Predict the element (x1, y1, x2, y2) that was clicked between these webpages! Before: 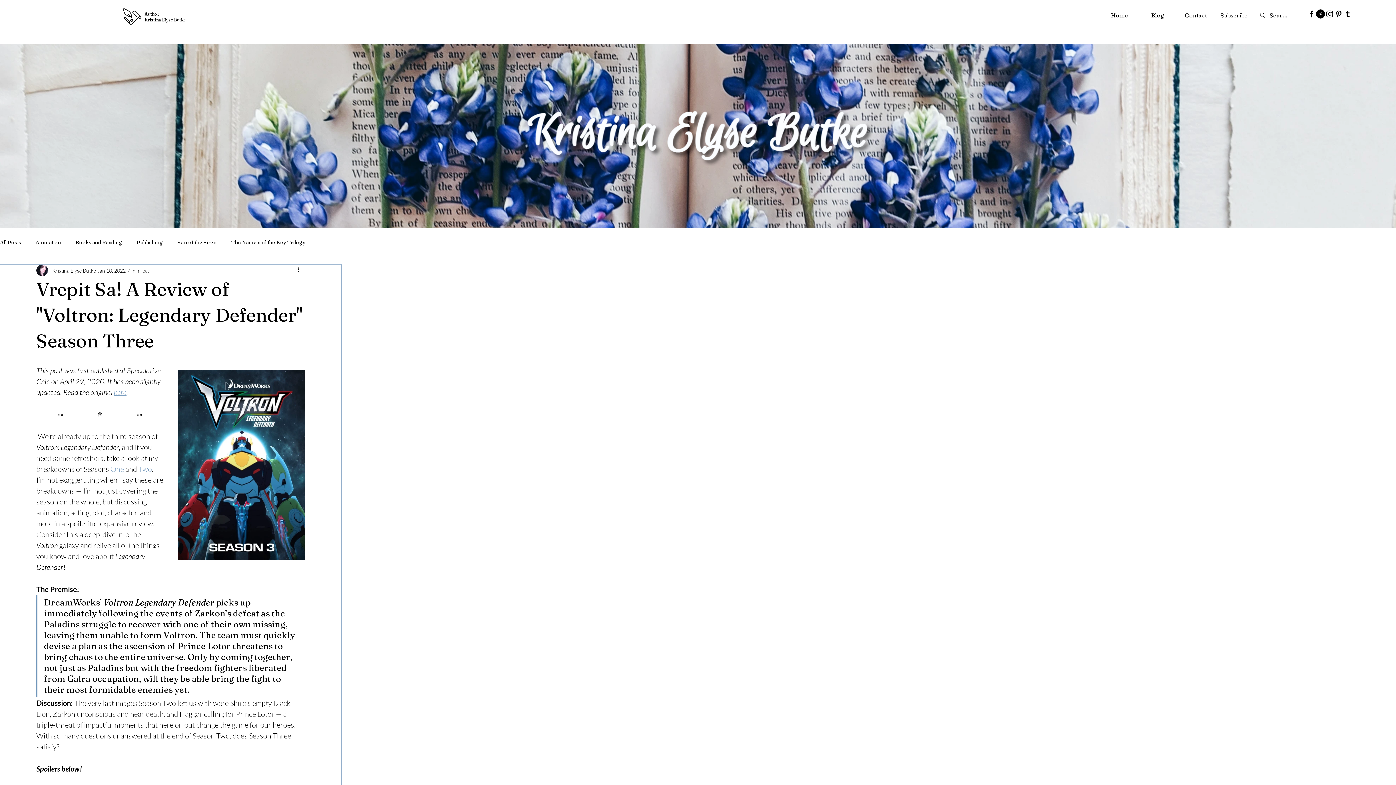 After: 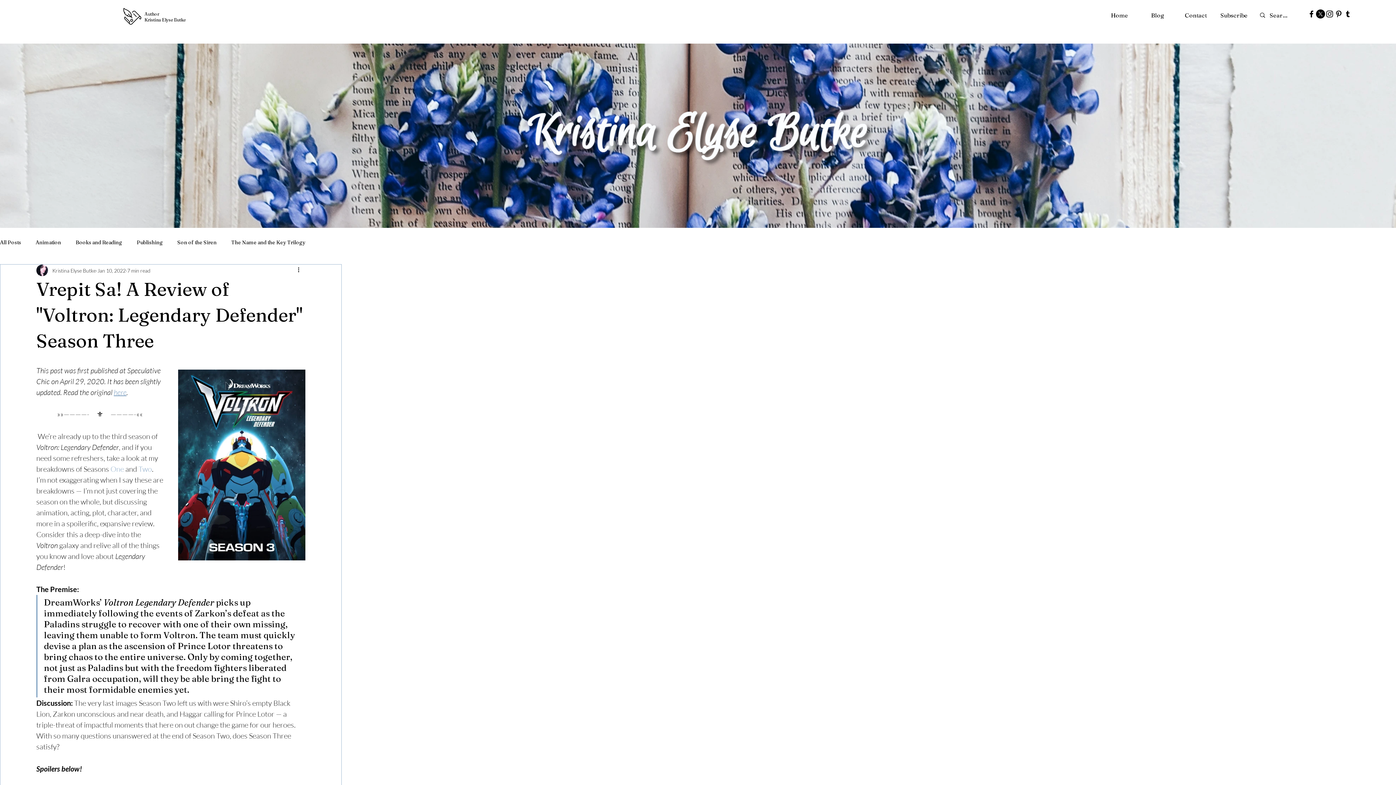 Action: label: Instagram bbox: (1325, 9, 1334, 18)